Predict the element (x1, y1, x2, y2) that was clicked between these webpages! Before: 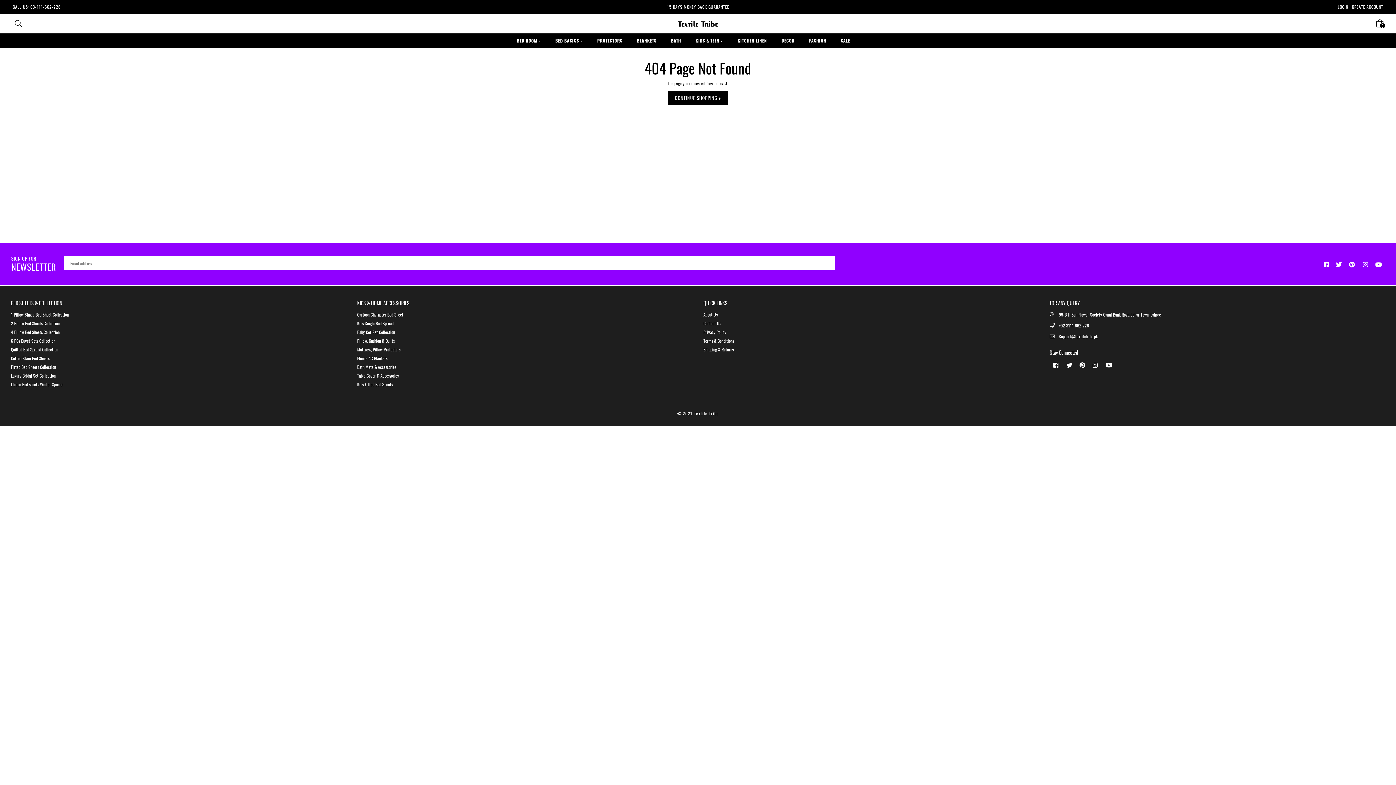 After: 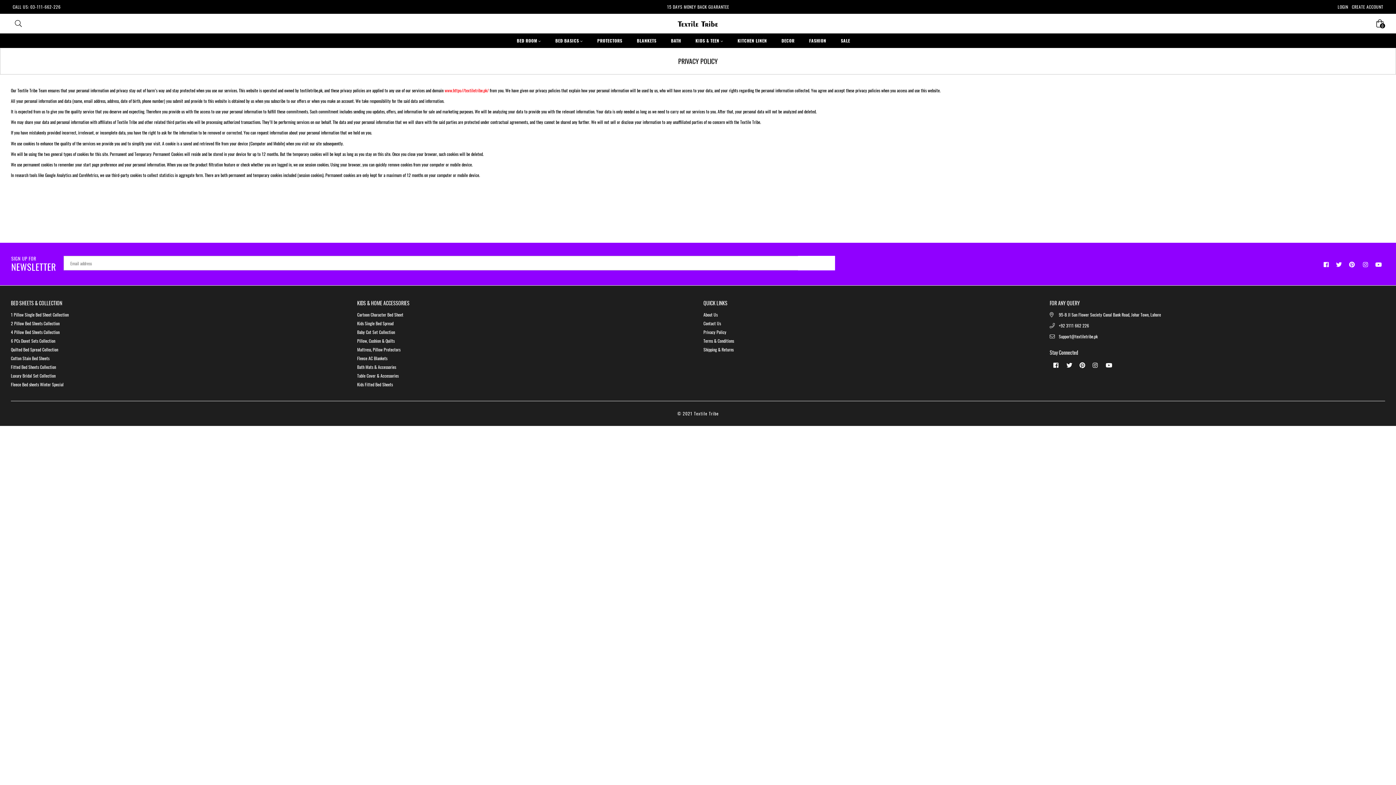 Action: bbox: (703, 329, 726, 335) label: Privacy Policy